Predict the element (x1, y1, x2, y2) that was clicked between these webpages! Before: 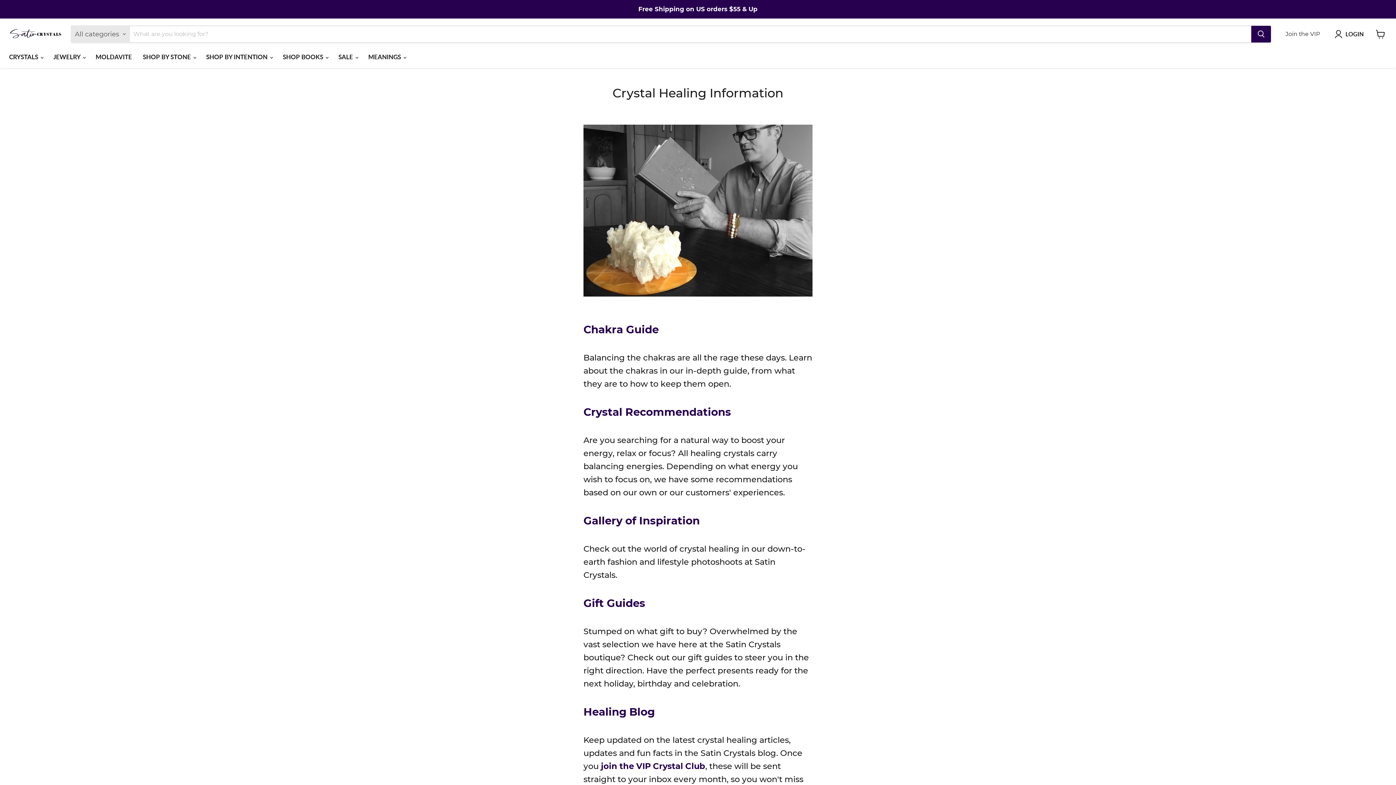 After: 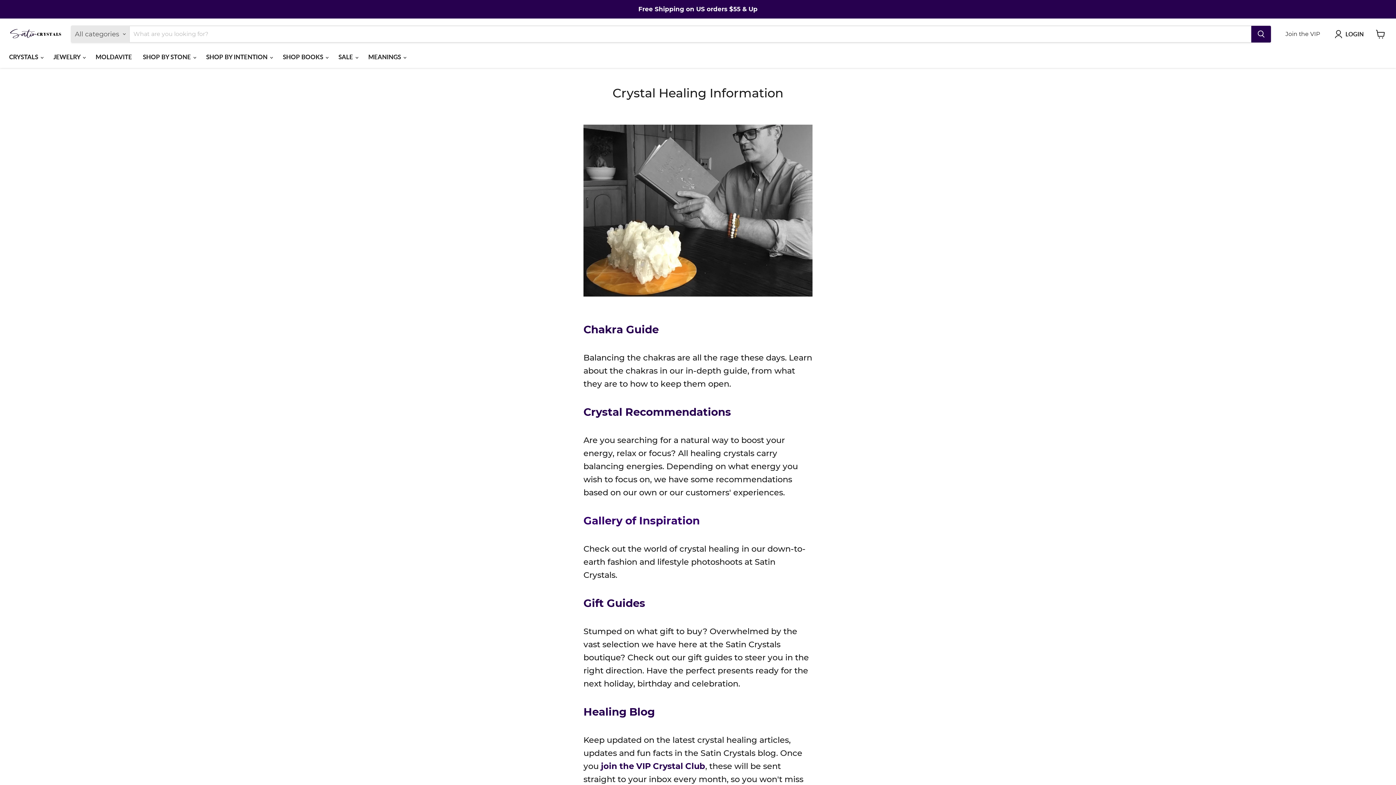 Action: bbox: (583, 514, 700, 527) label: Gallery of Inspiration